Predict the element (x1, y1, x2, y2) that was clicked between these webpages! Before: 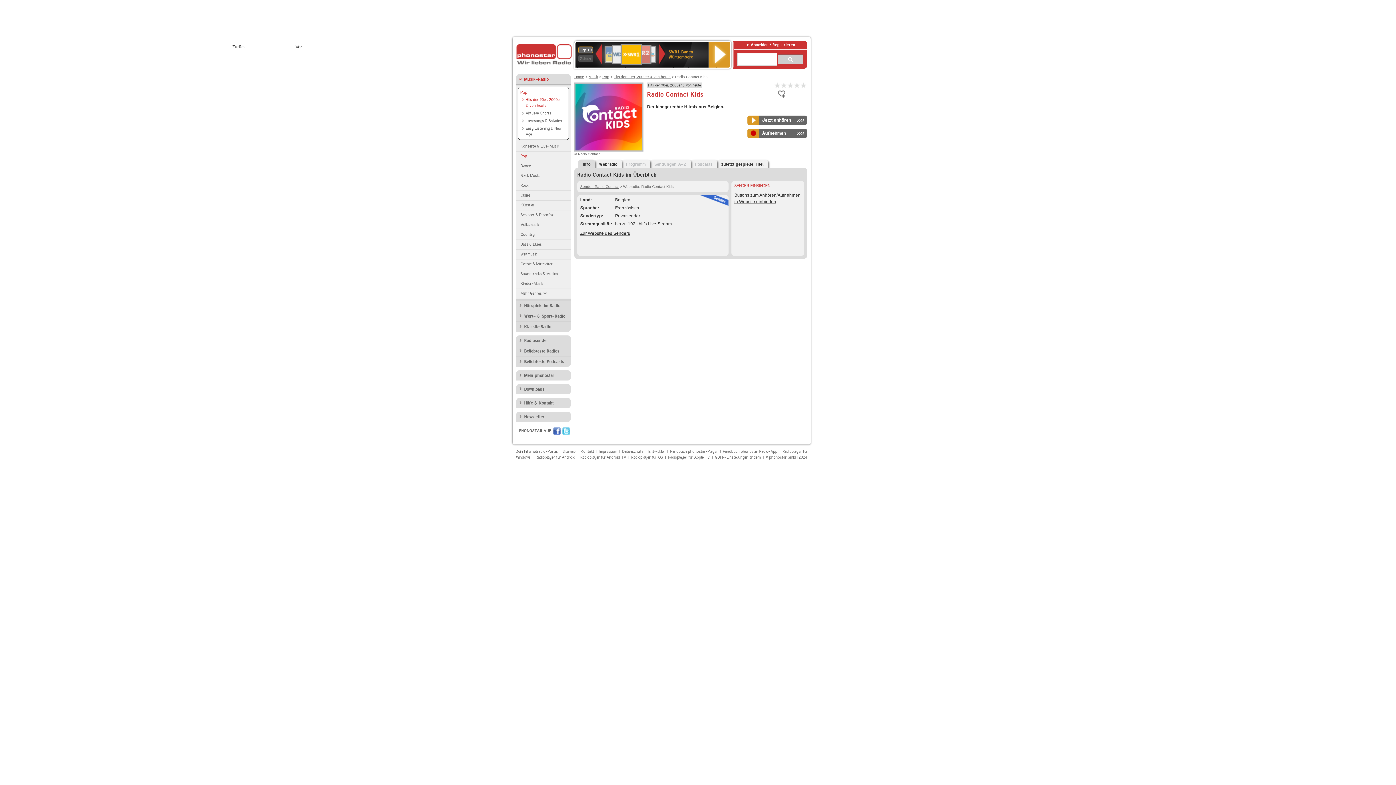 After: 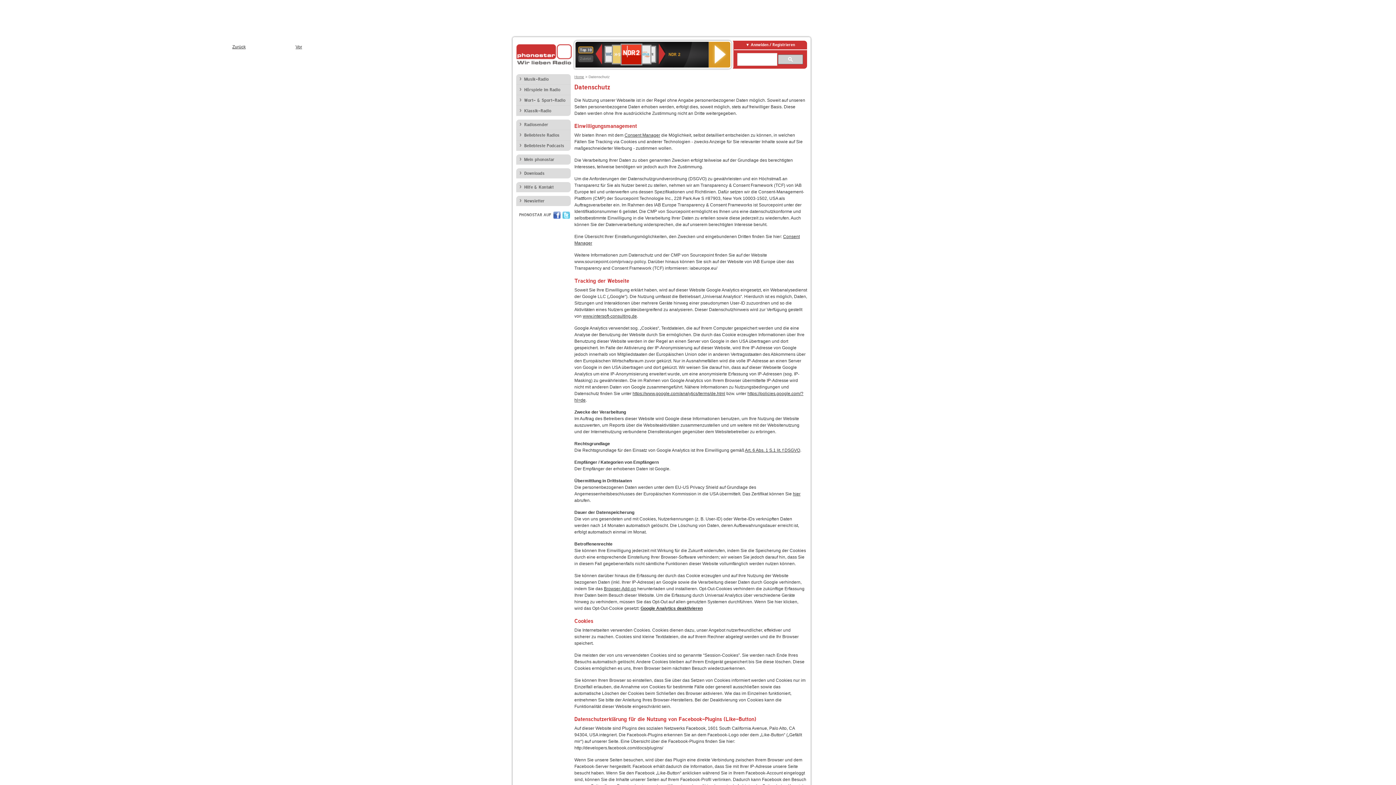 Action: label: Datenschutz bbox: (622, 449, 643, 454)